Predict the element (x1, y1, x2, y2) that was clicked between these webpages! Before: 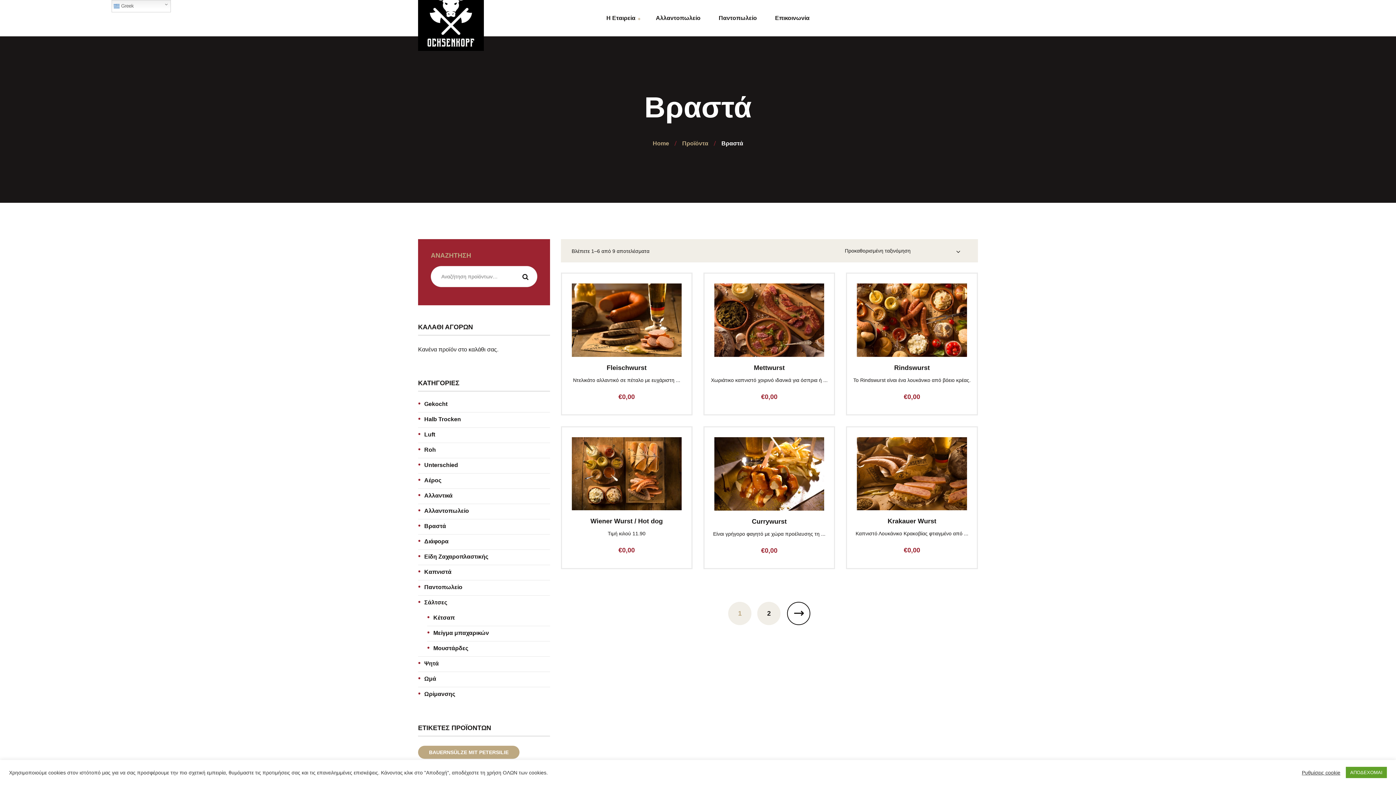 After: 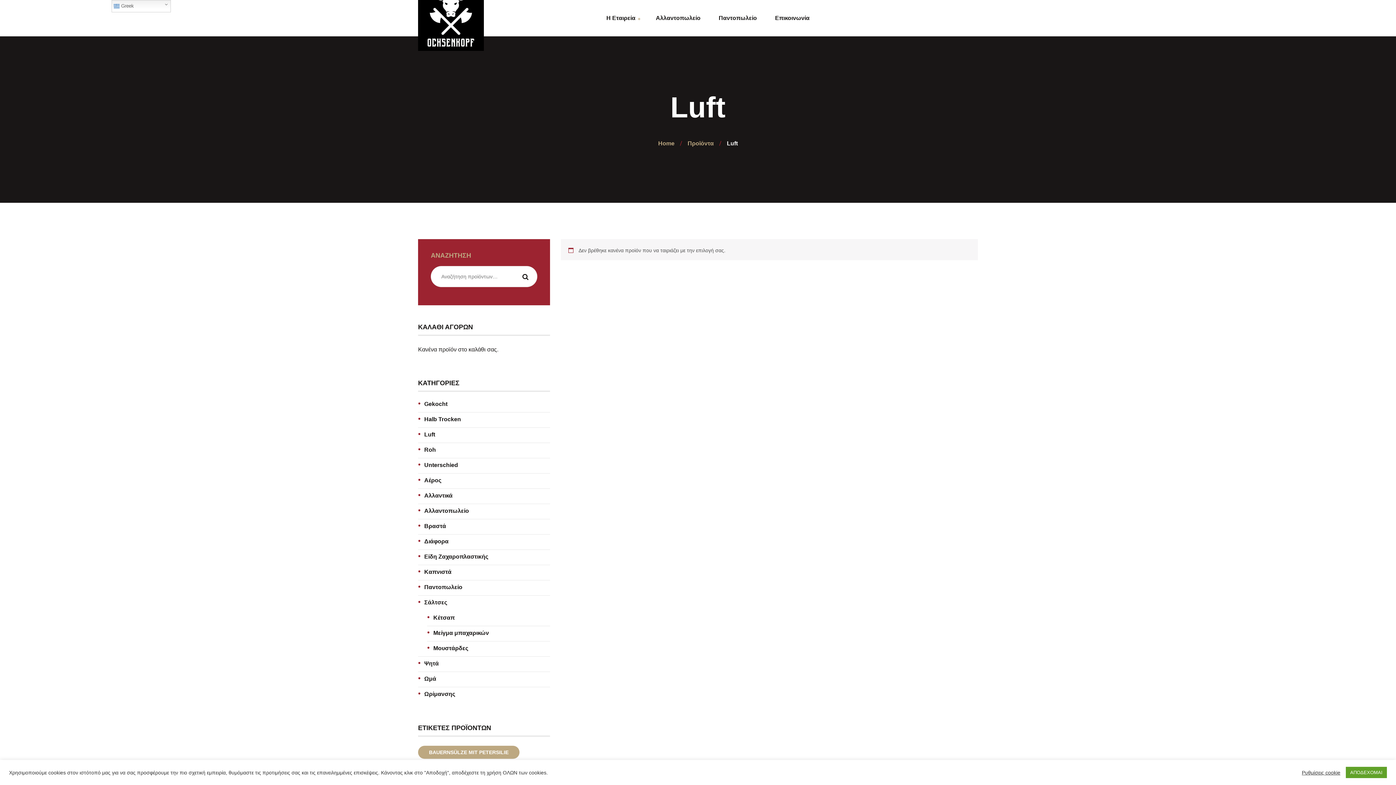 Action: bbox: (423, 428, 435, 443) label: Luft